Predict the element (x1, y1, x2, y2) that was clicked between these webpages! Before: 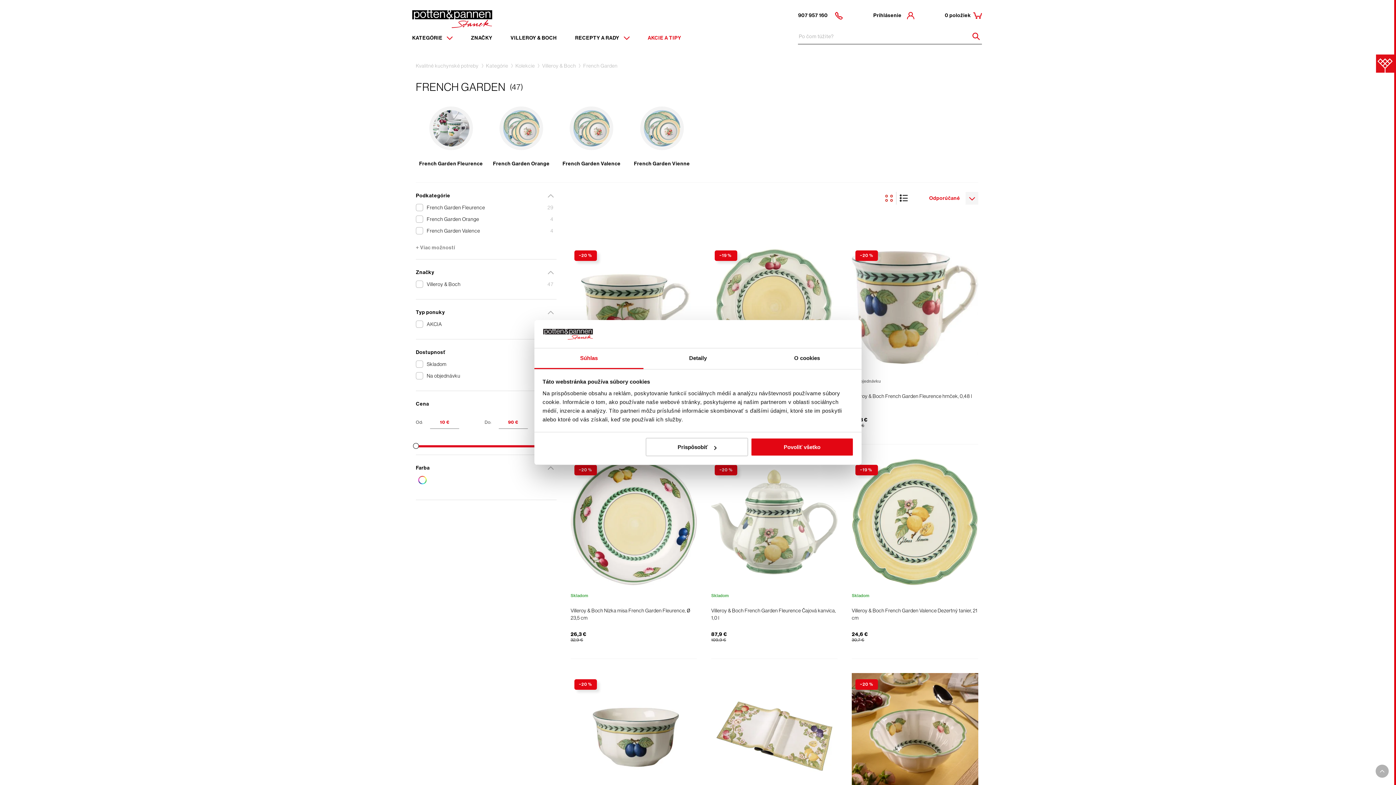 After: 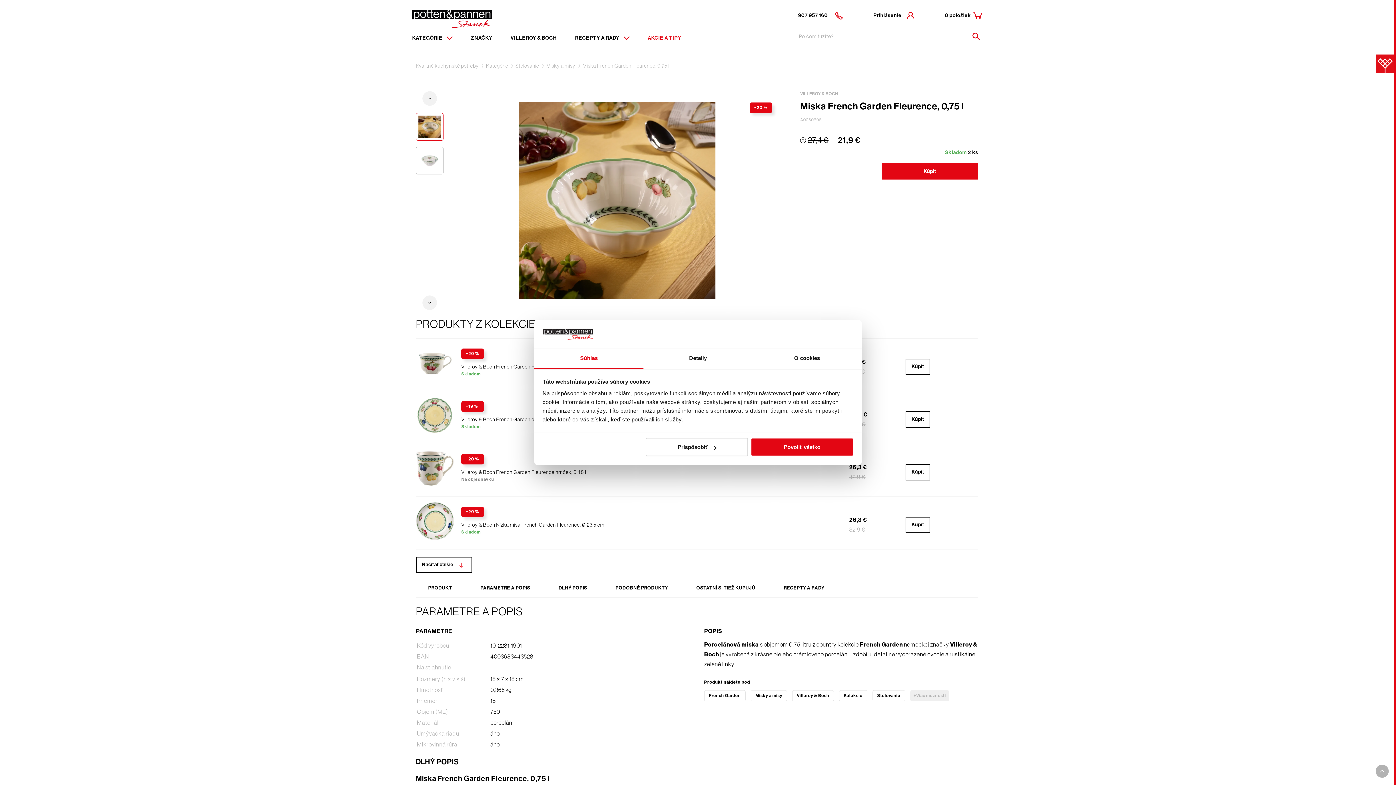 Action: bbox: (852, 673, 978, 799)